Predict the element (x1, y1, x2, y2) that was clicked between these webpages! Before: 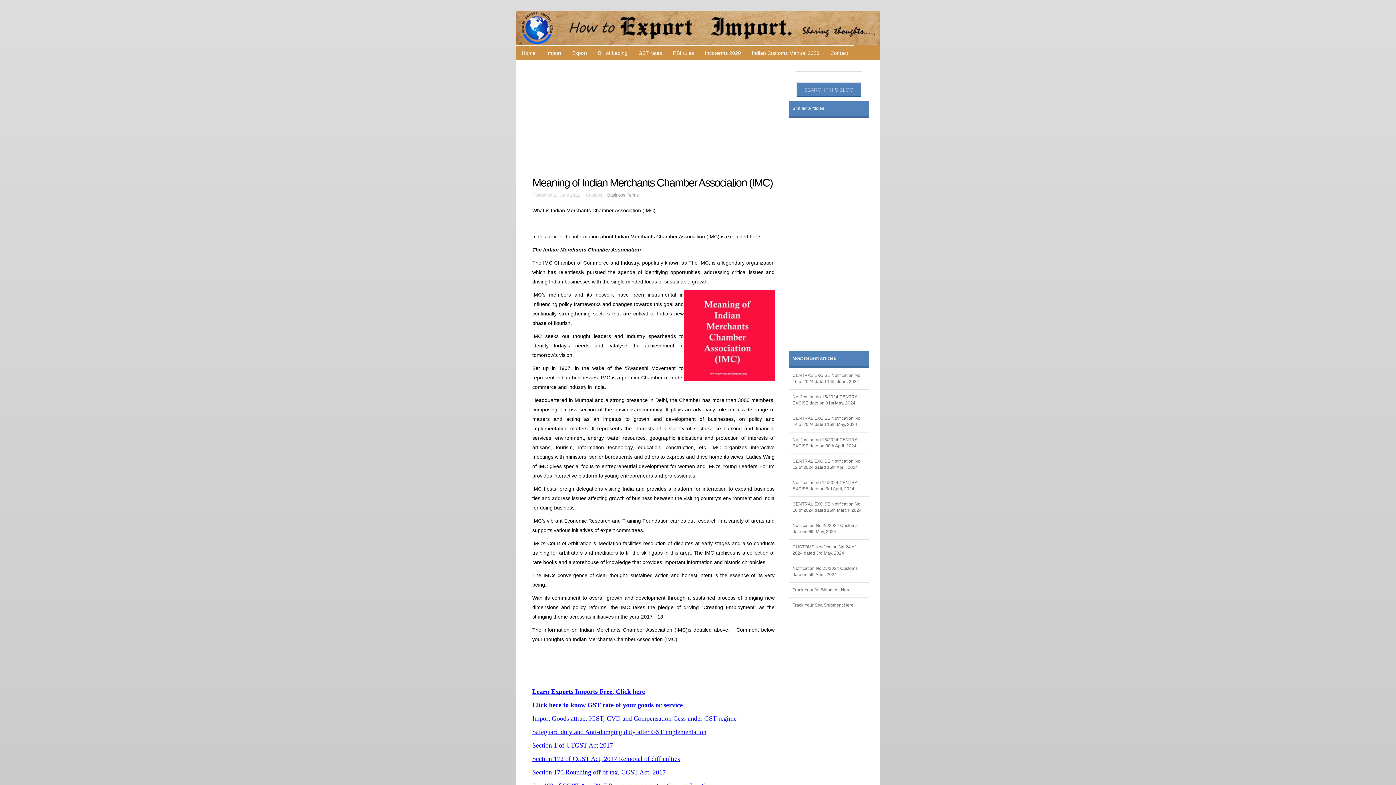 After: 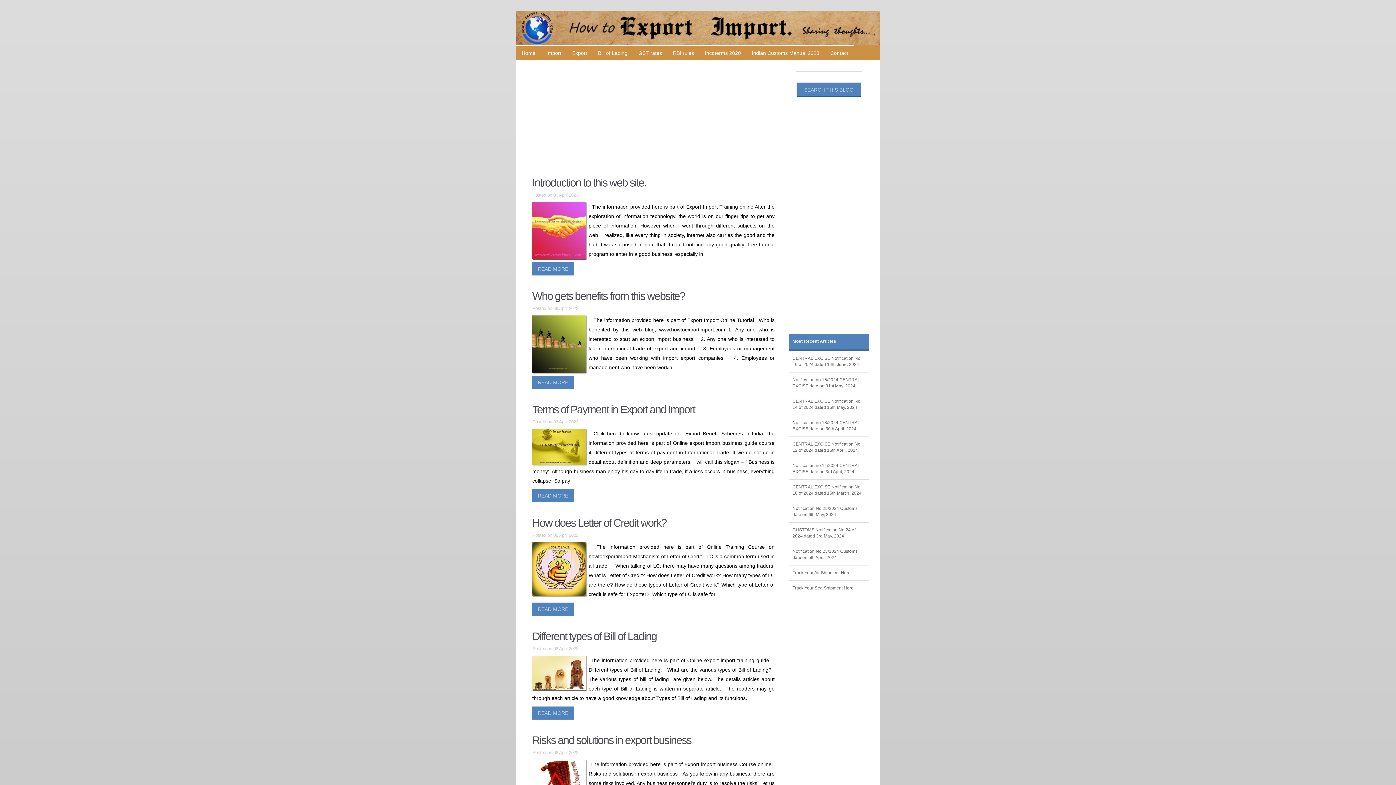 Action: bbox: (516, 45, 541, 60) label: Home